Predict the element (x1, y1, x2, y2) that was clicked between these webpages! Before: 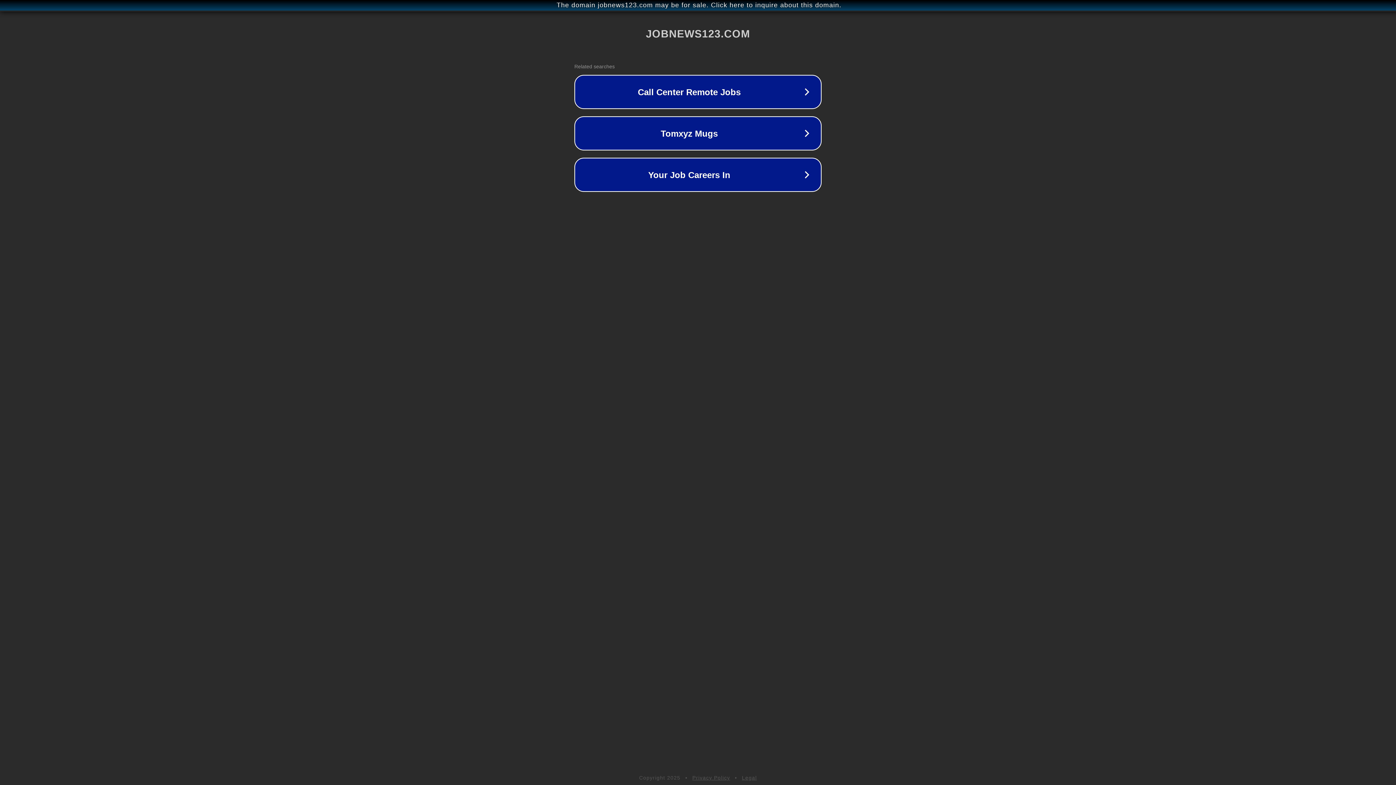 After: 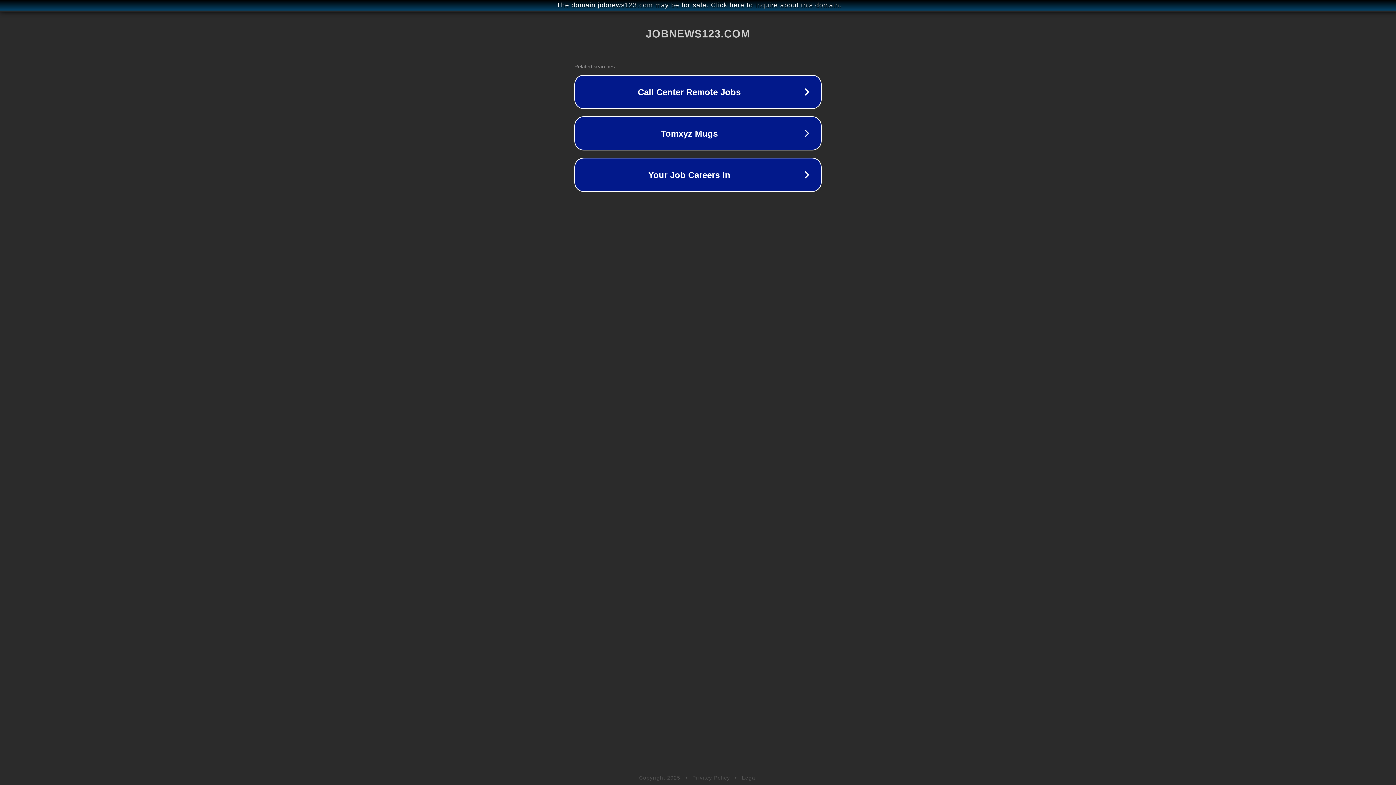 Action: bbox: (692, 775, 730, 781) label: Privacy Policy